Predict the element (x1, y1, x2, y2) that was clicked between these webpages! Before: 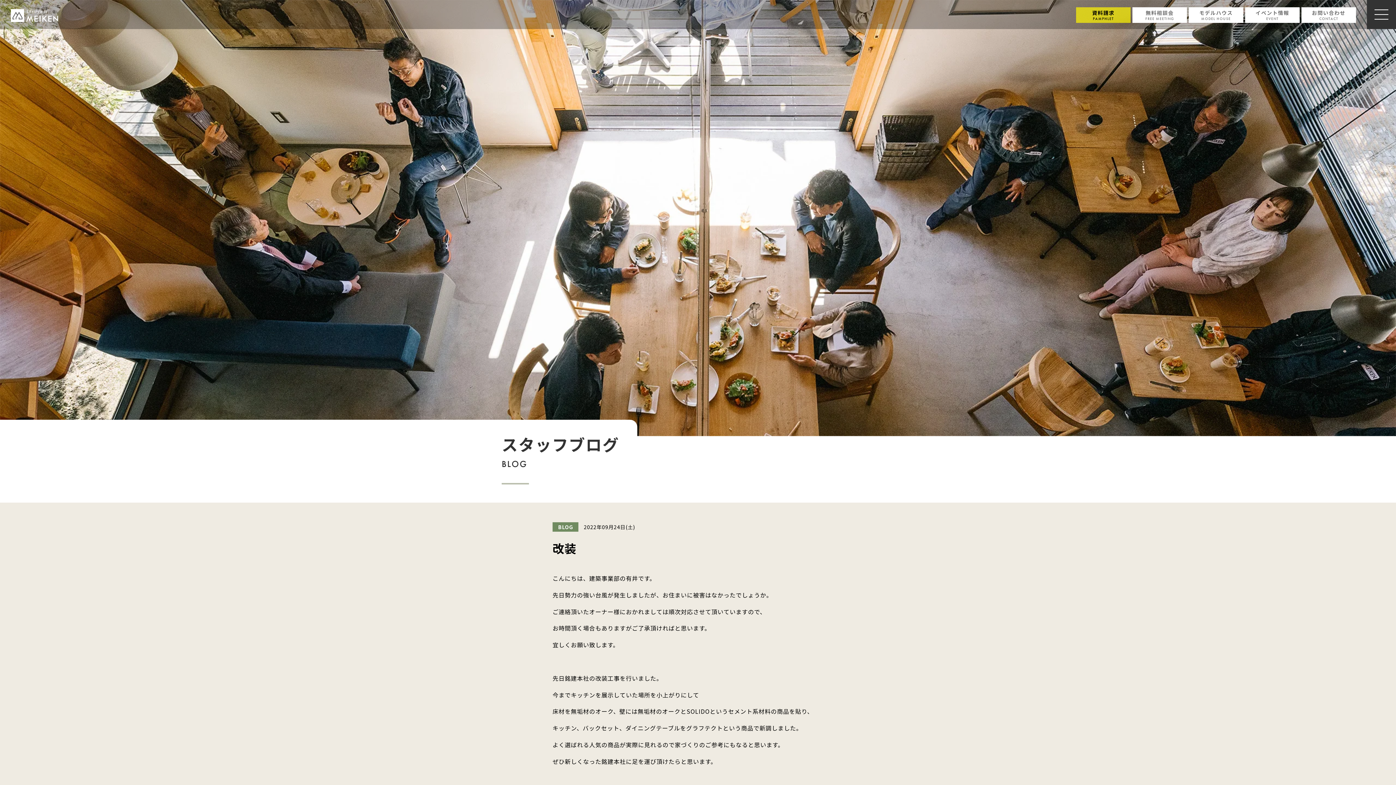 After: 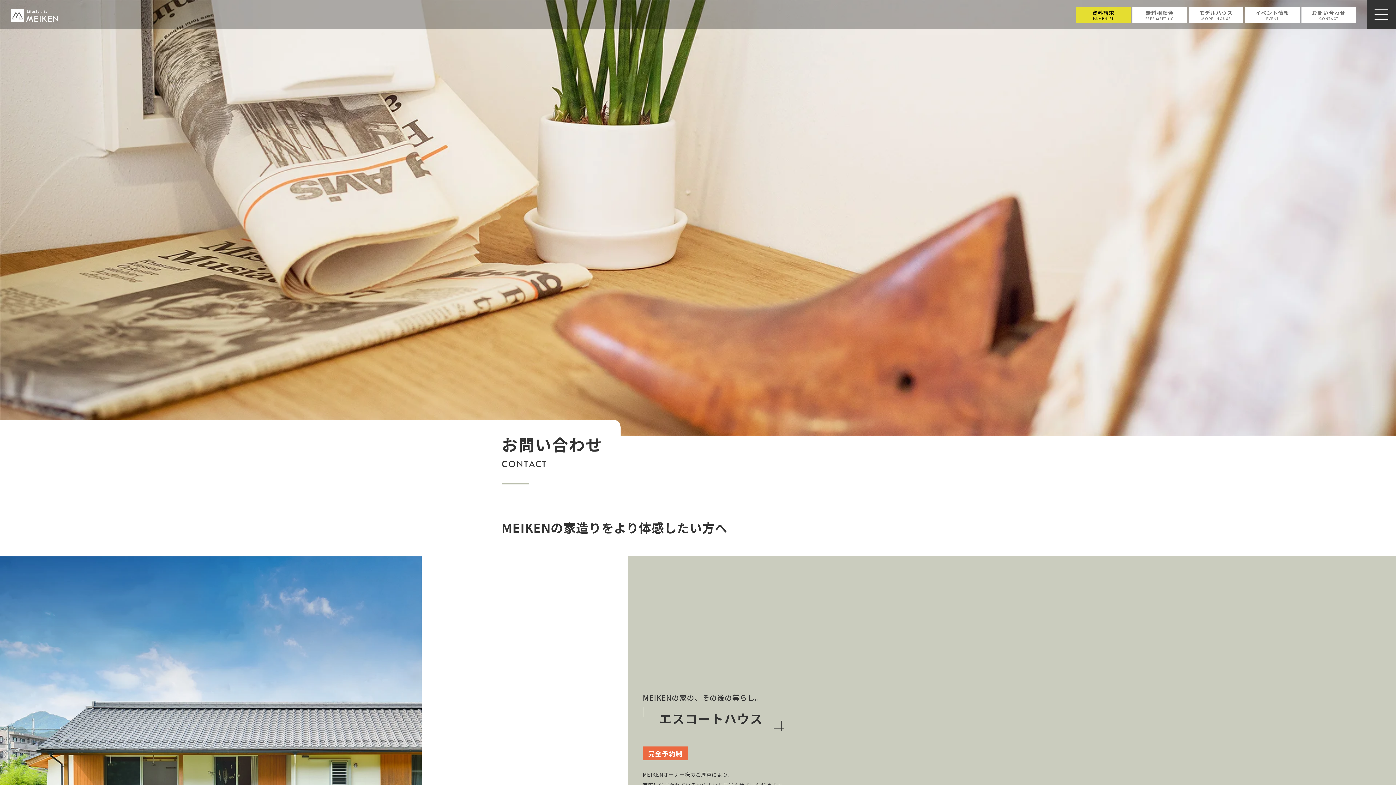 Action: bbox: (1301, 7, 1356, 22) label: お問い合わせ
CONTACT